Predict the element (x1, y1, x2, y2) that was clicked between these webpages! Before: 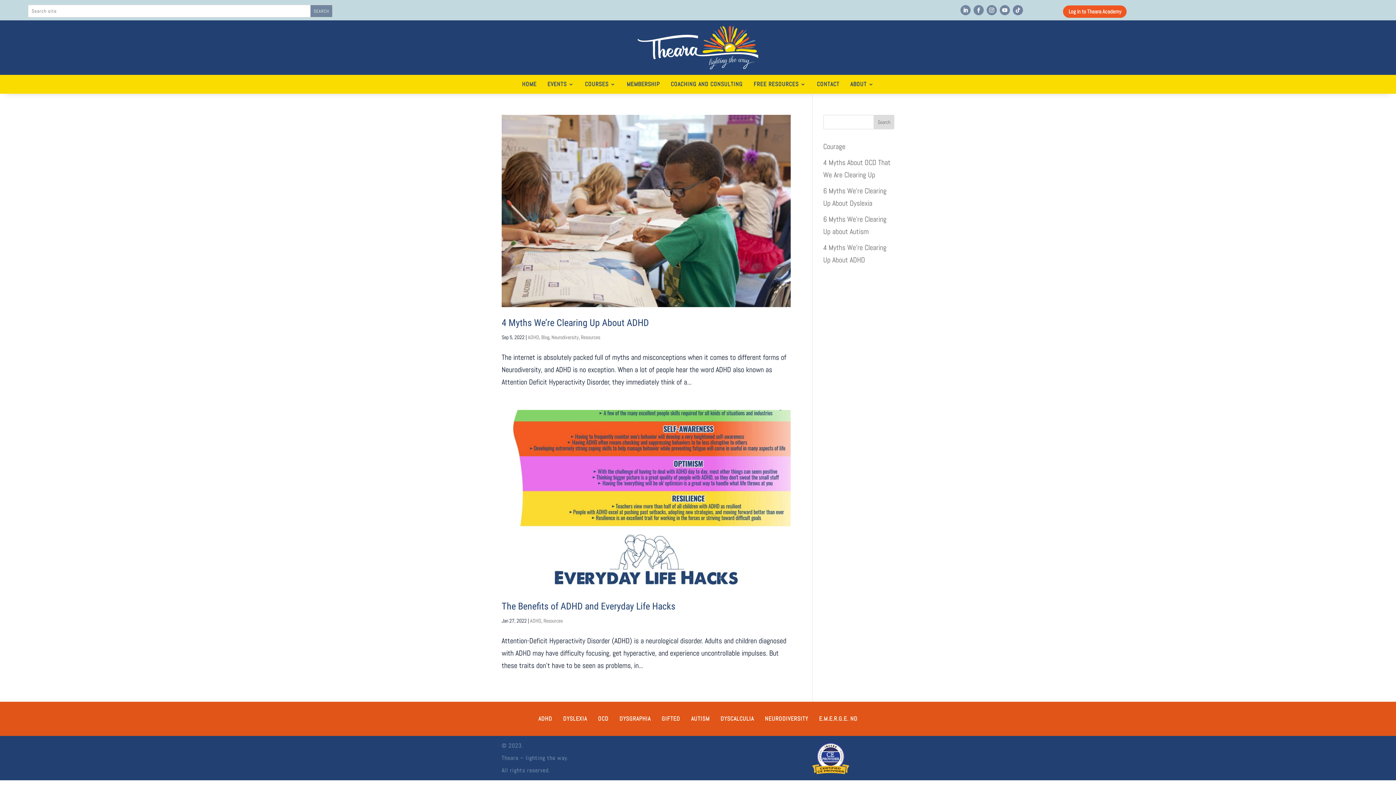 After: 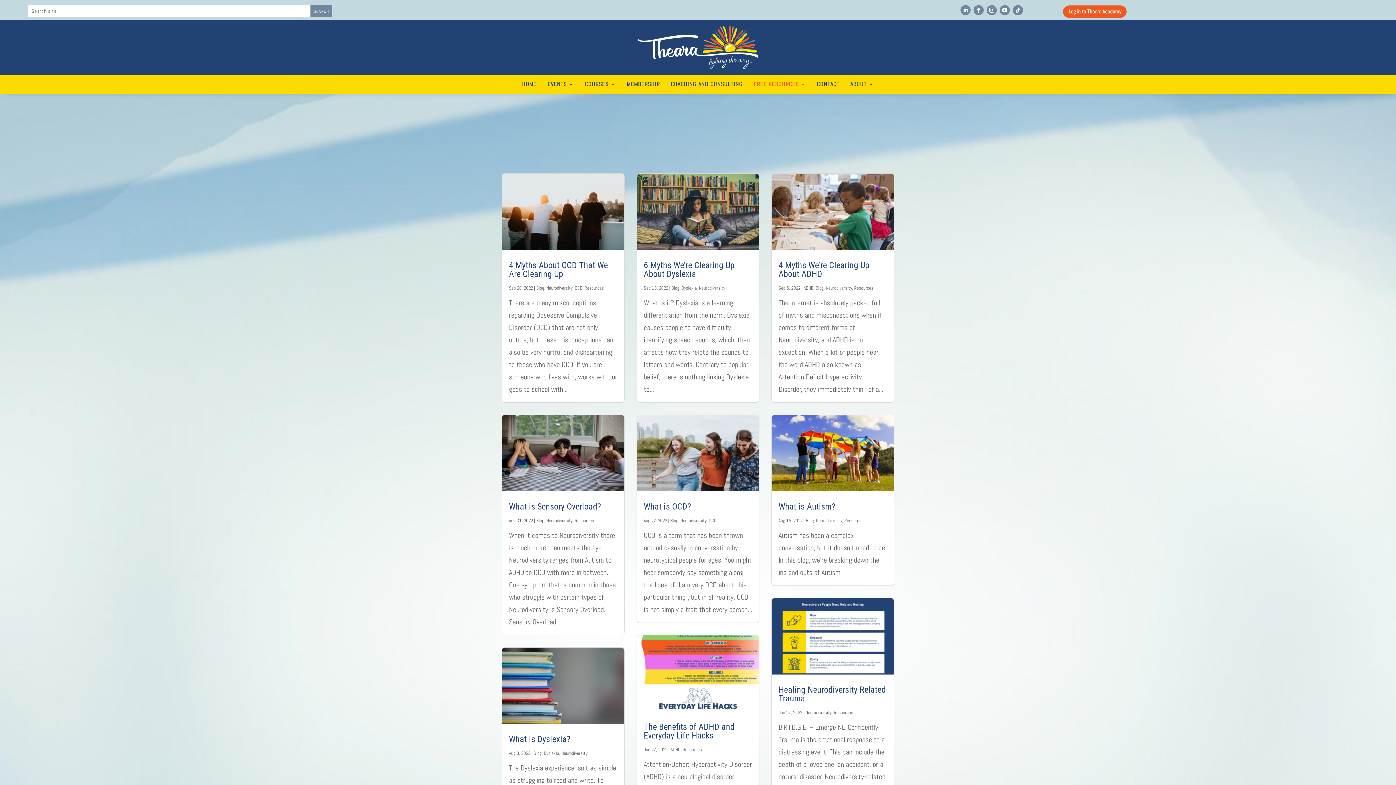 Action: label: FREE RESOURCES bbox: (753, 81, 806, 90)